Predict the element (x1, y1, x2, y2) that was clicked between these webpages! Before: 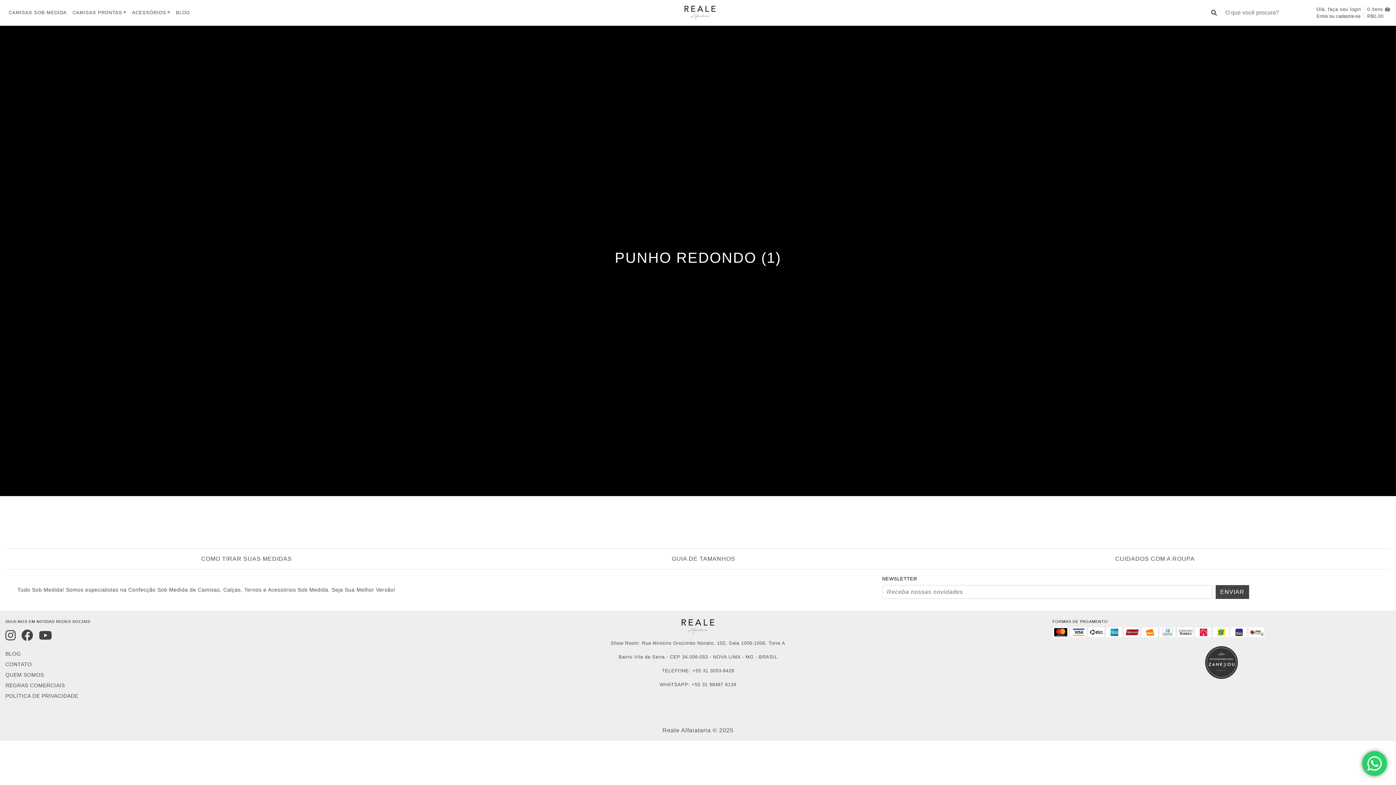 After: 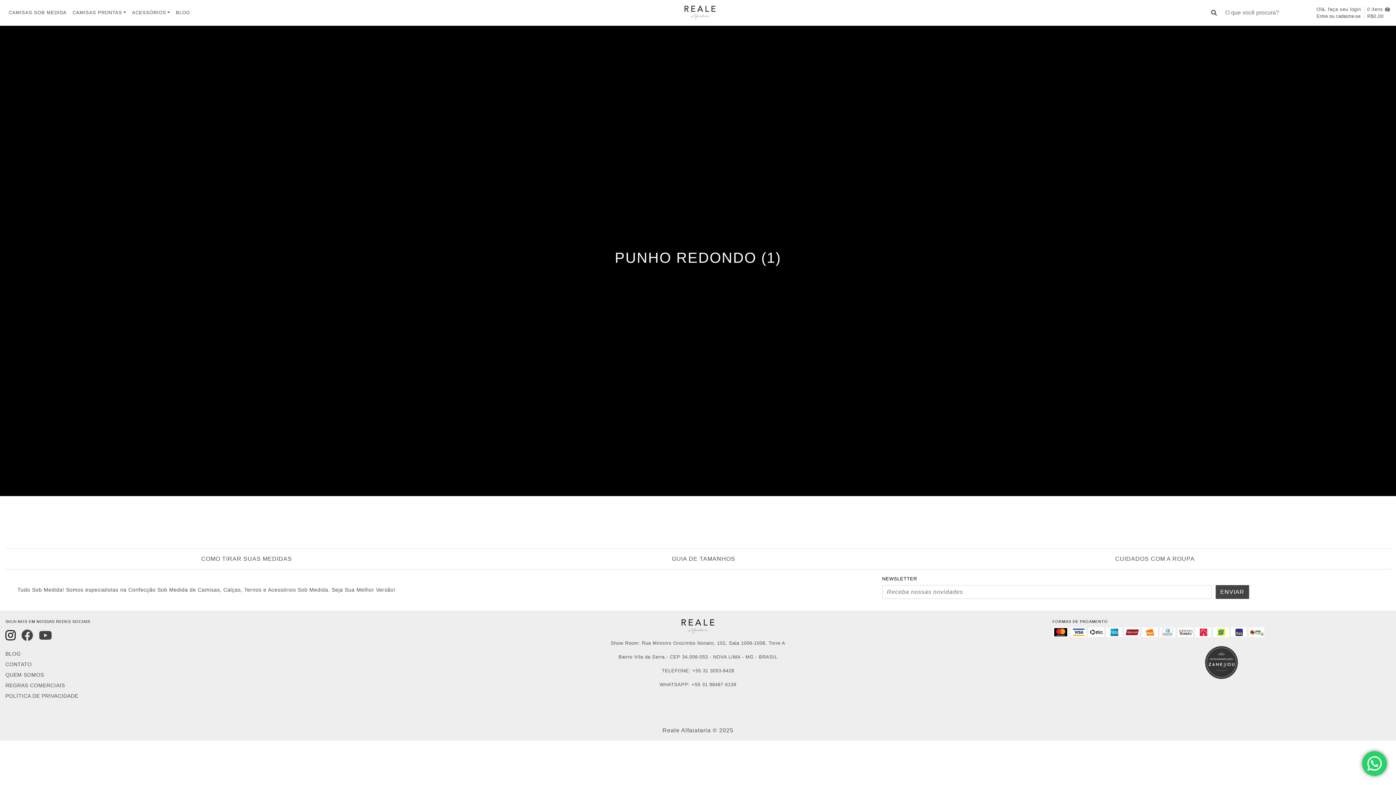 Action: bbox: (5, 627, 15, 644)